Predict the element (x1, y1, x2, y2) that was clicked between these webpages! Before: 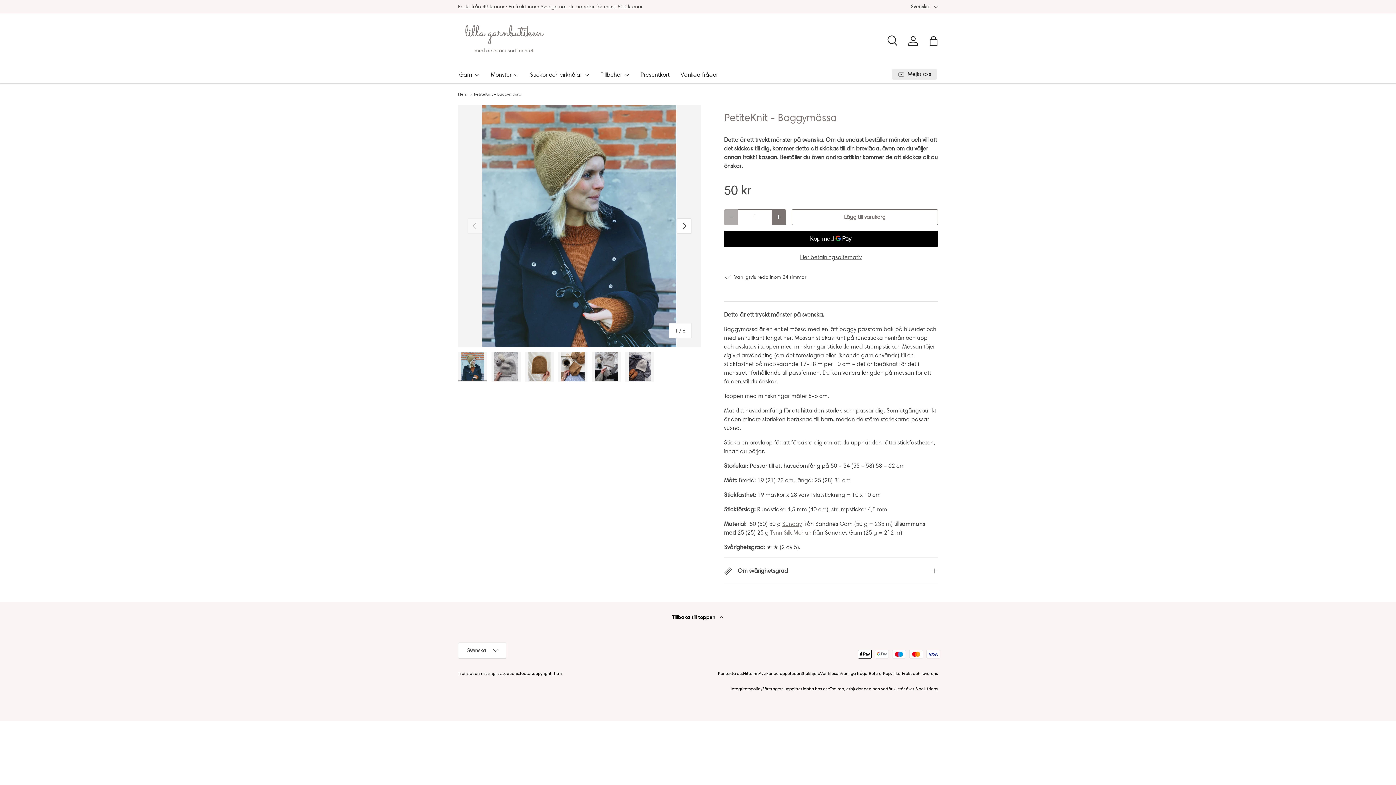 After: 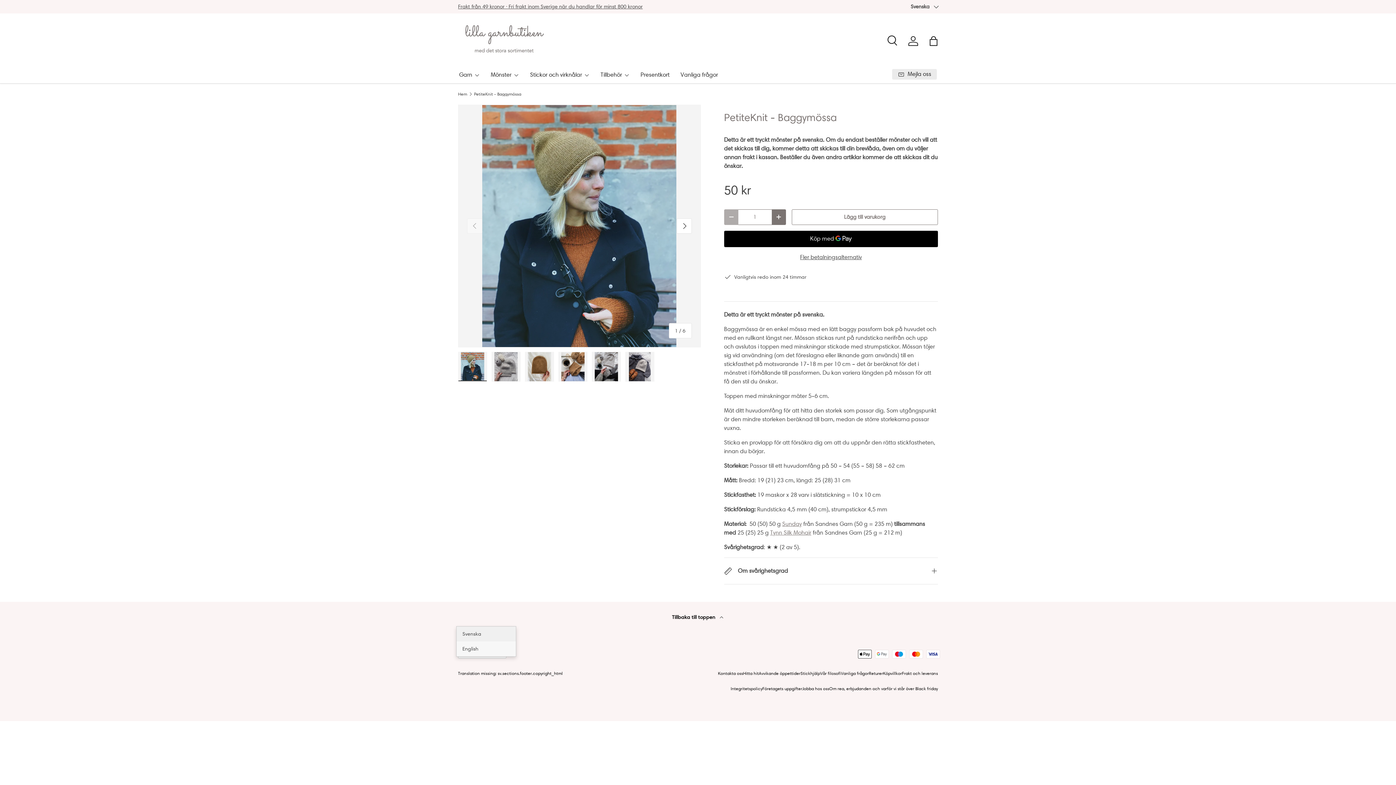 Action: bbox: (458, 642, 506, 658) label: Svenska